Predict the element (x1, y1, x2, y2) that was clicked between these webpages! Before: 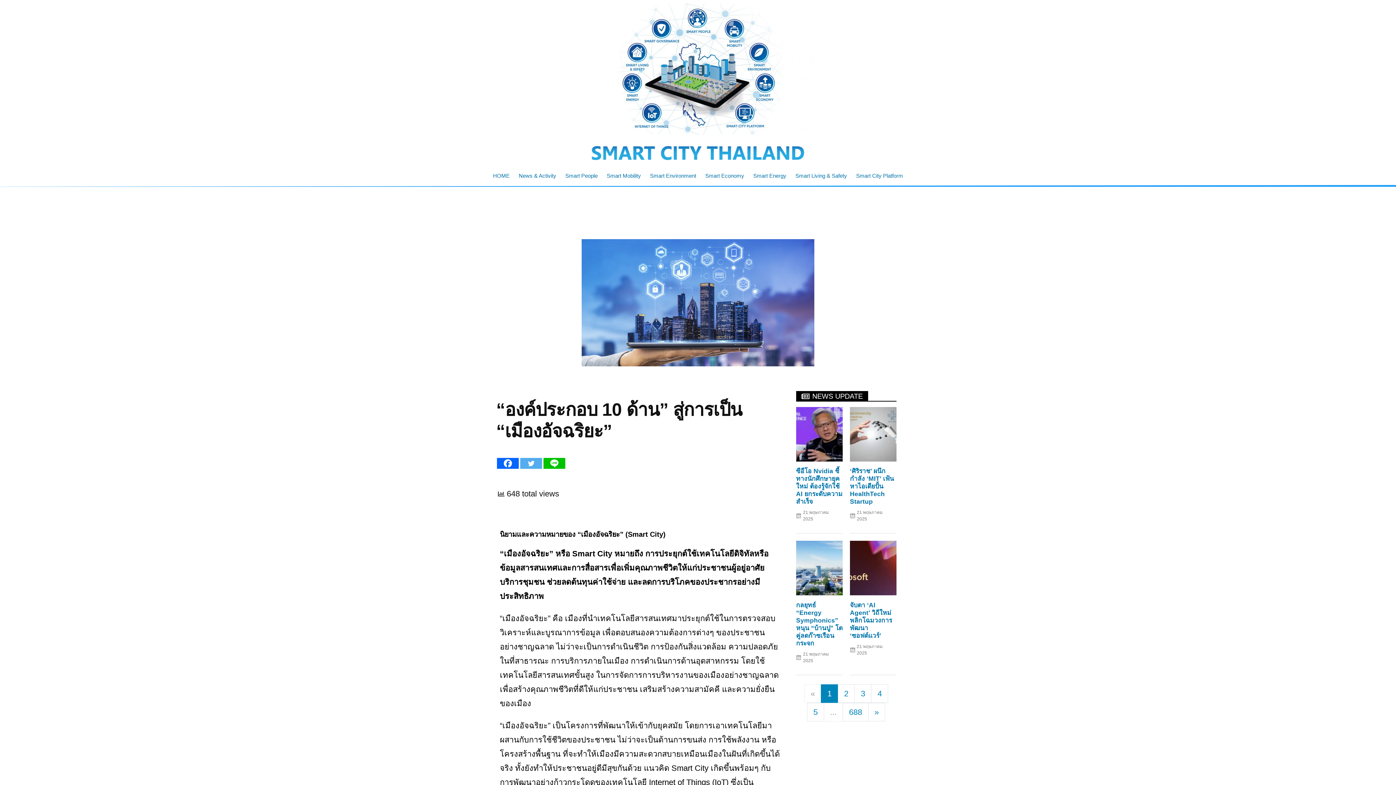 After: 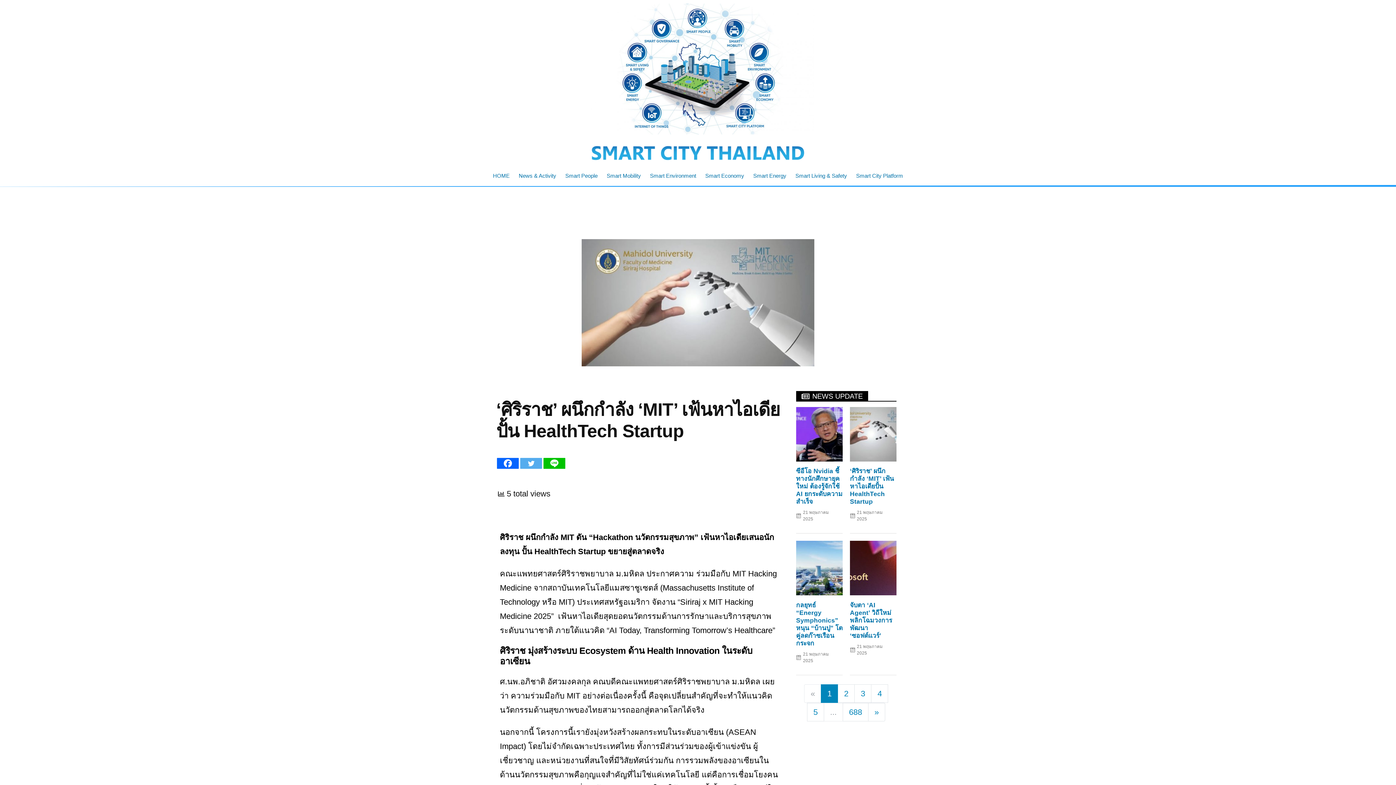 Action: bbox: (850, 407, 896, 461)